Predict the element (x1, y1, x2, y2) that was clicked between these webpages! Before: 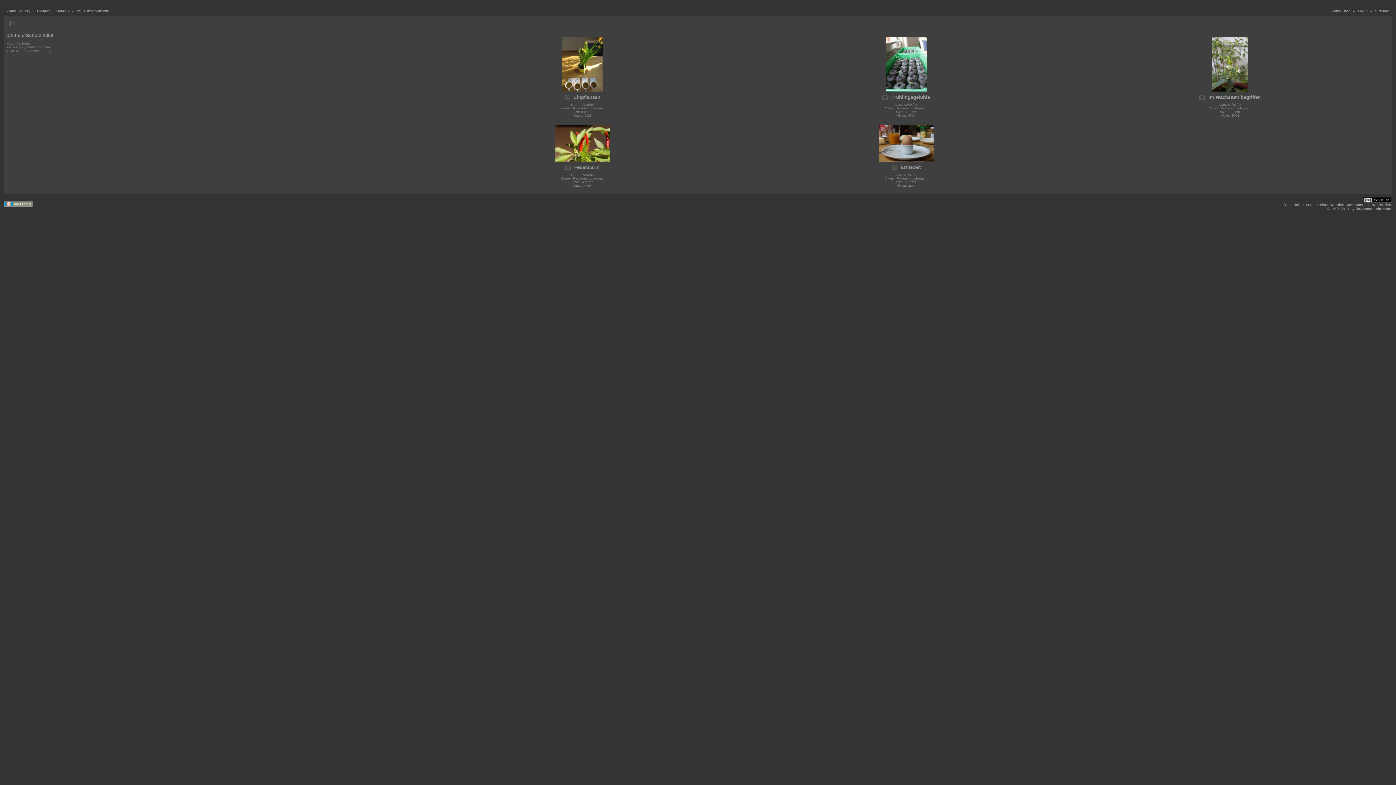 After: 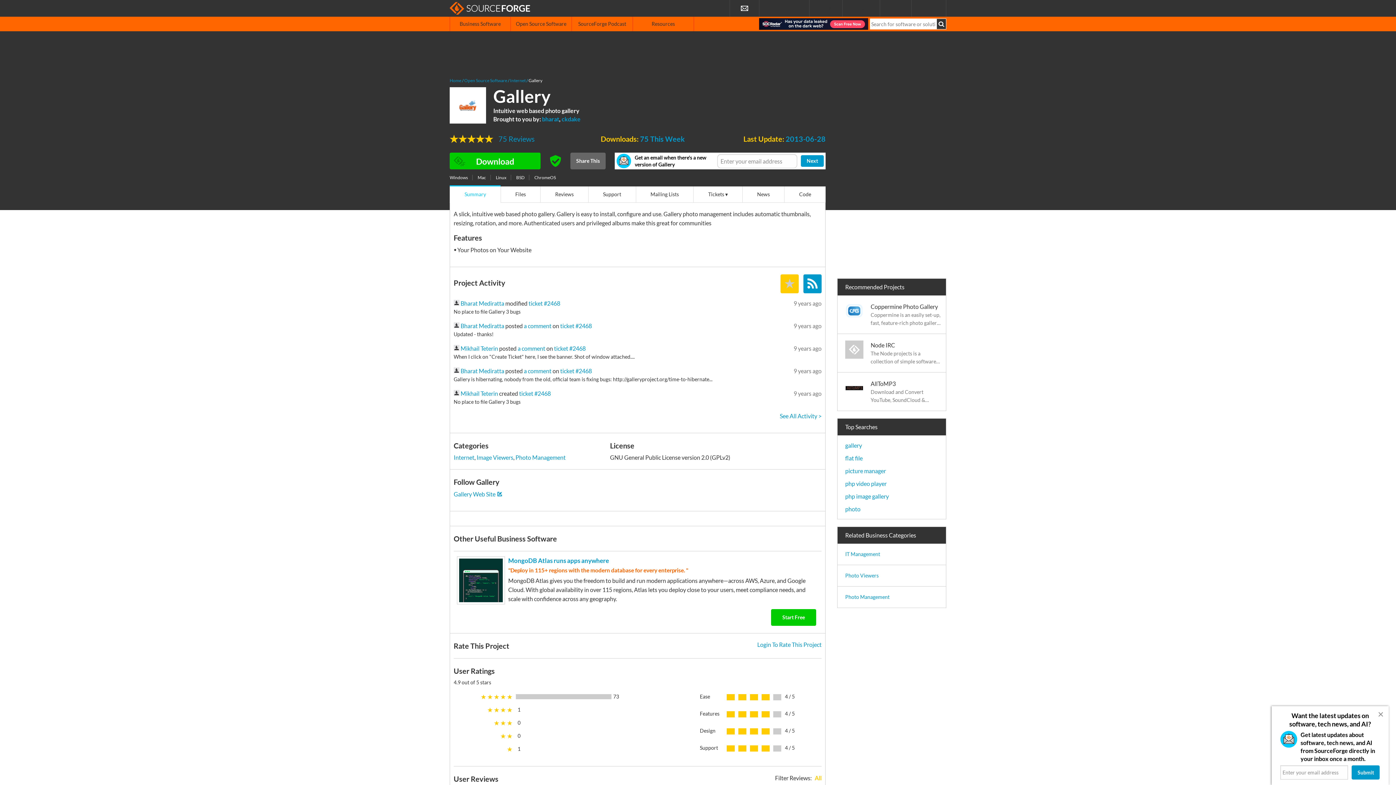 Action: bbox: (3, 203, 32, 207)